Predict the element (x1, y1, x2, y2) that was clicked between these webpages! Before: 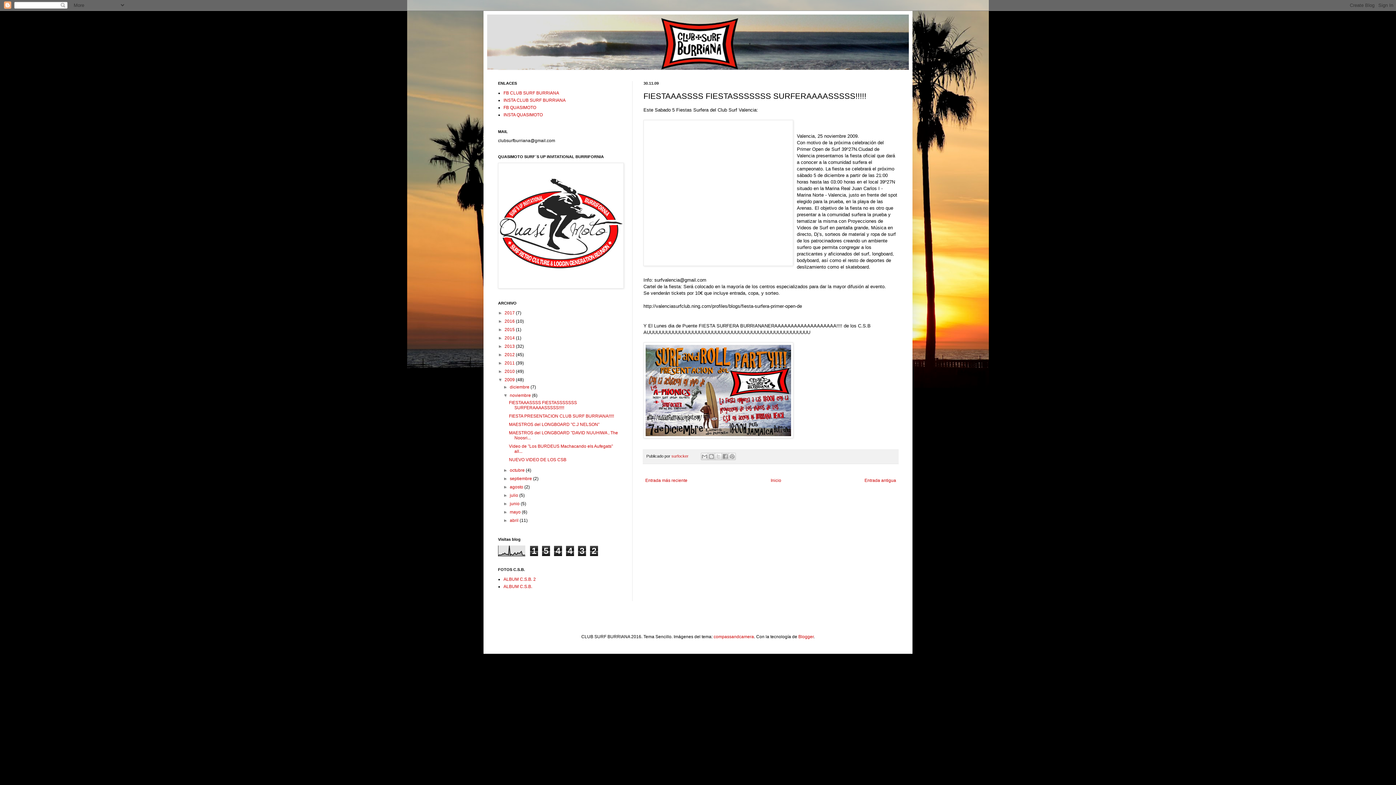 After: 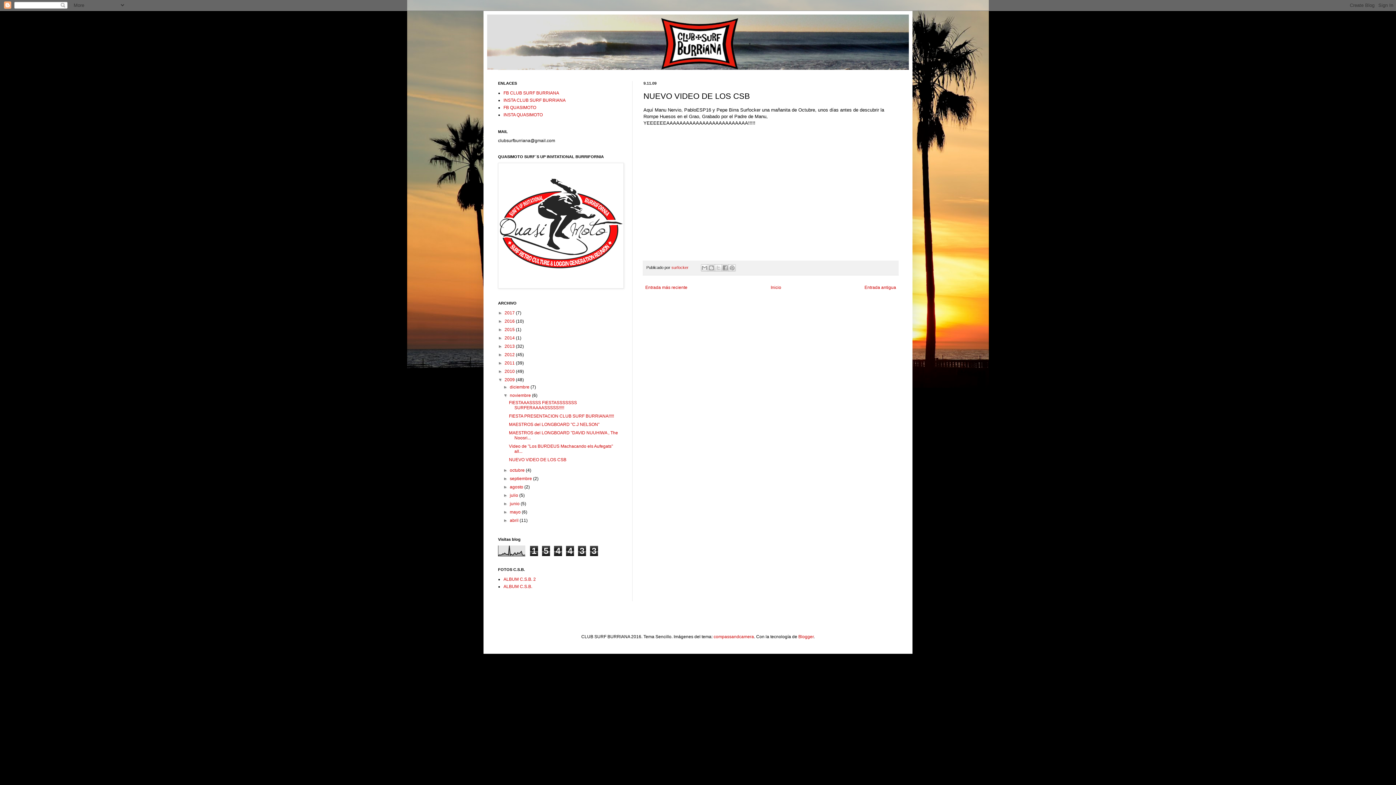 Action: bbox: (509, 457, 566, 462) label: NUEVO VIDEO DE LOS CSB